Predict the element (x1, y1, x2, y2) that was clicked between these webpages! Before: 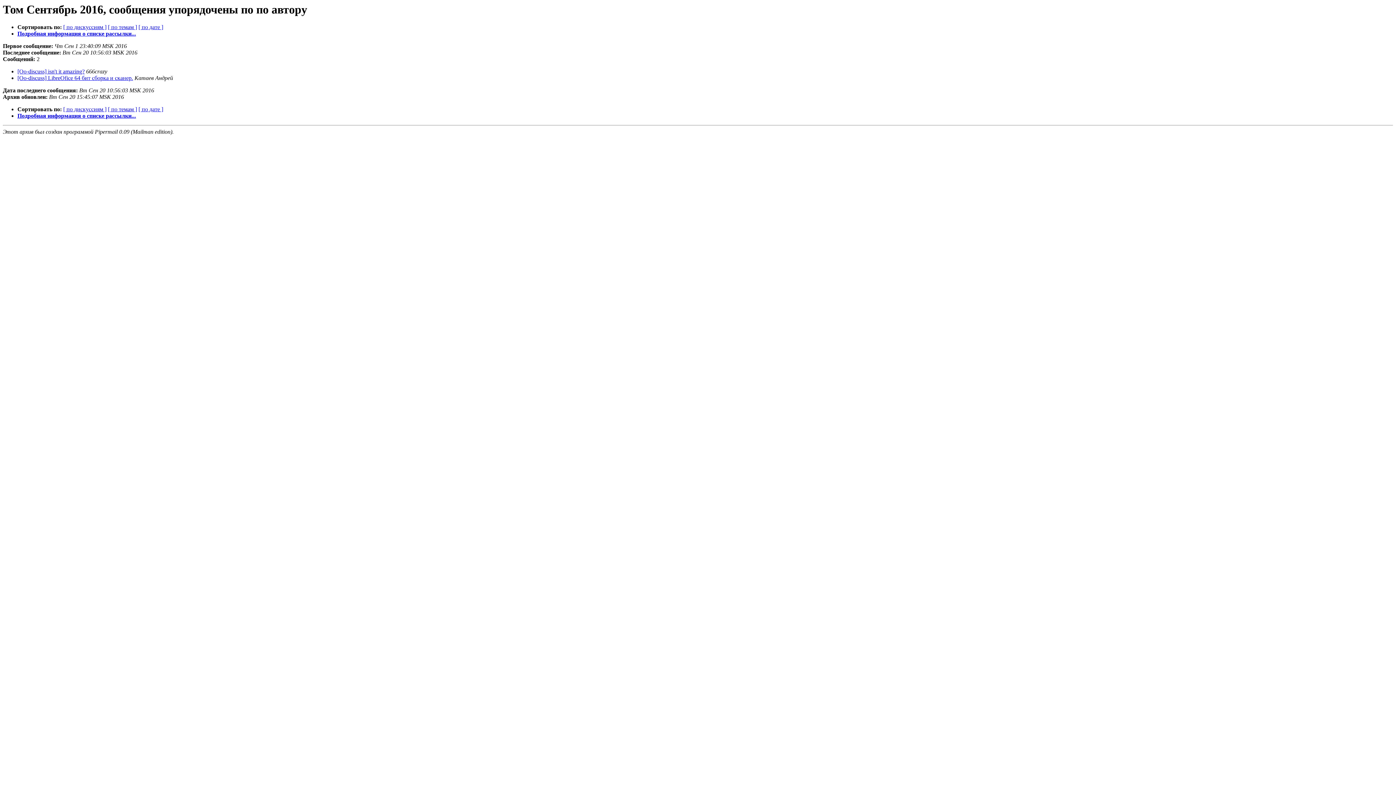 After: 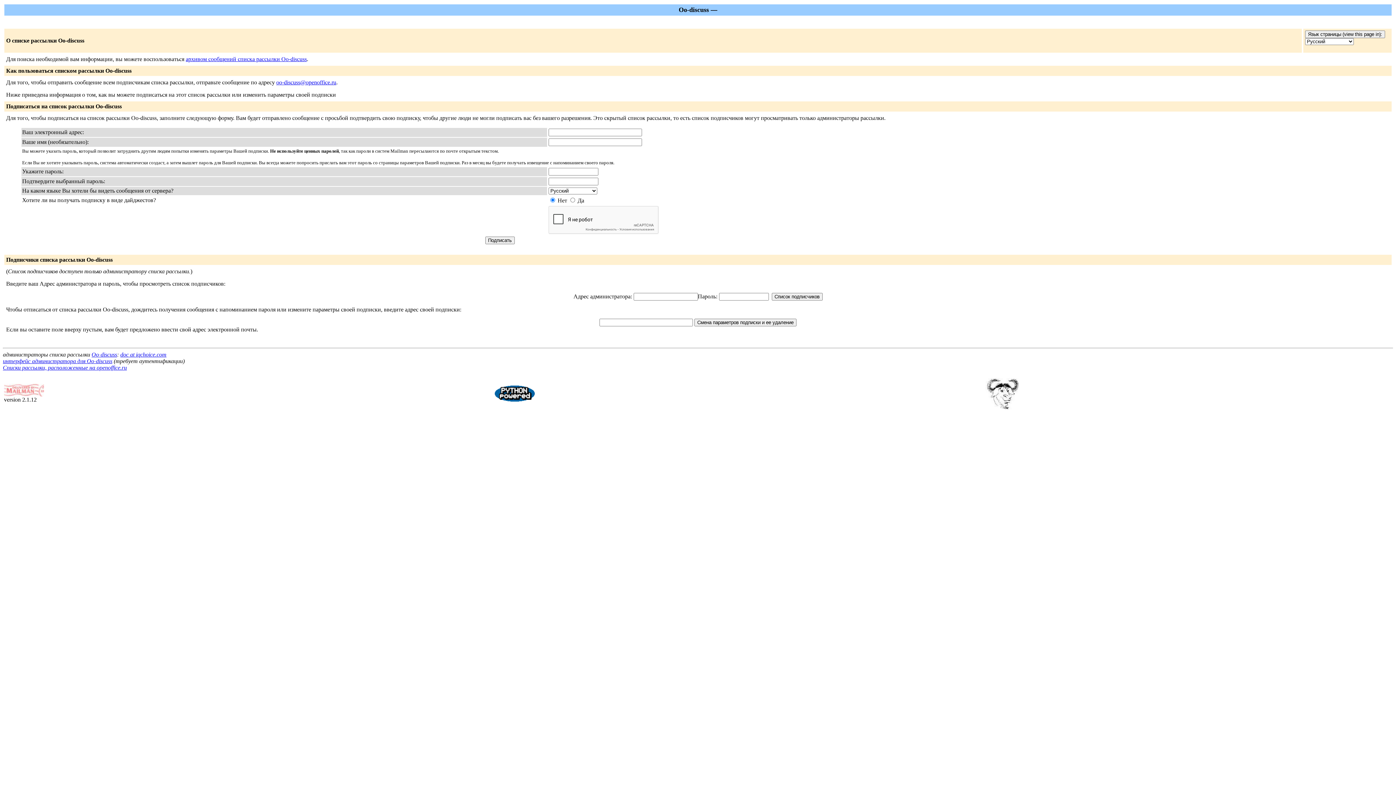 Action: label: Подробная информация о списке рассылки... bbox: (17, 30, 136, 36)